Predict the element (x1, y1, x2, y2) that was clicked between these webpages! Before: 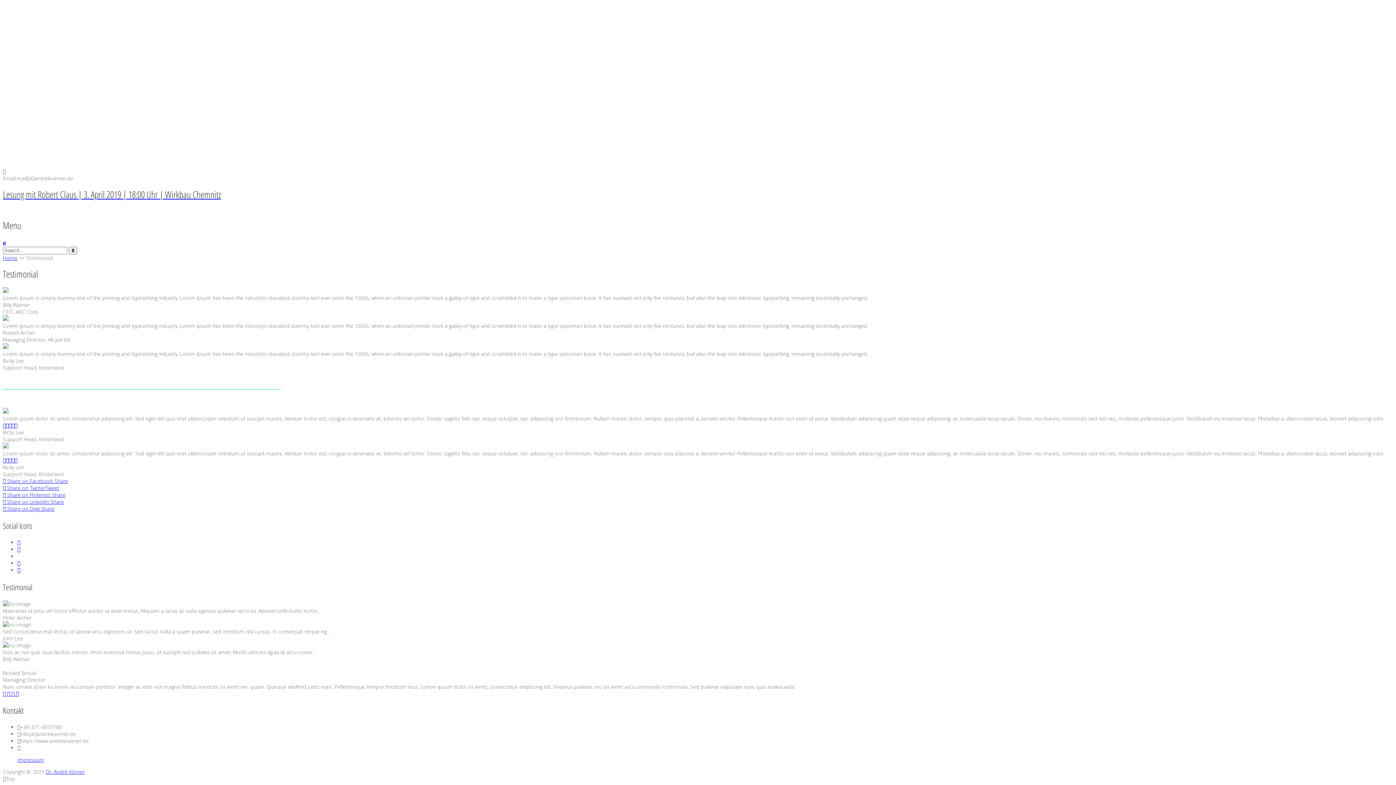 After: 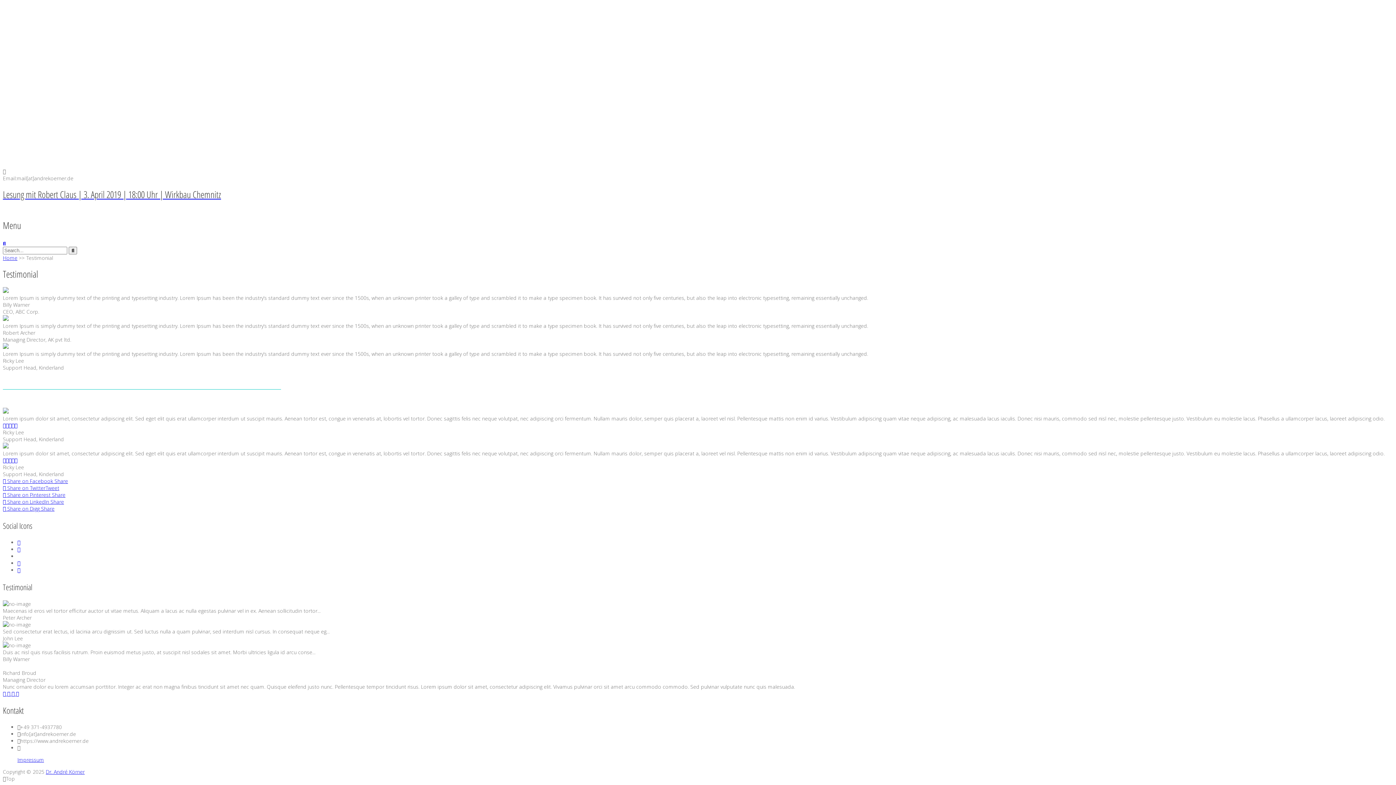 Action: bbox: (2, 477, 1393, 484) label:  Share on Facebook Share